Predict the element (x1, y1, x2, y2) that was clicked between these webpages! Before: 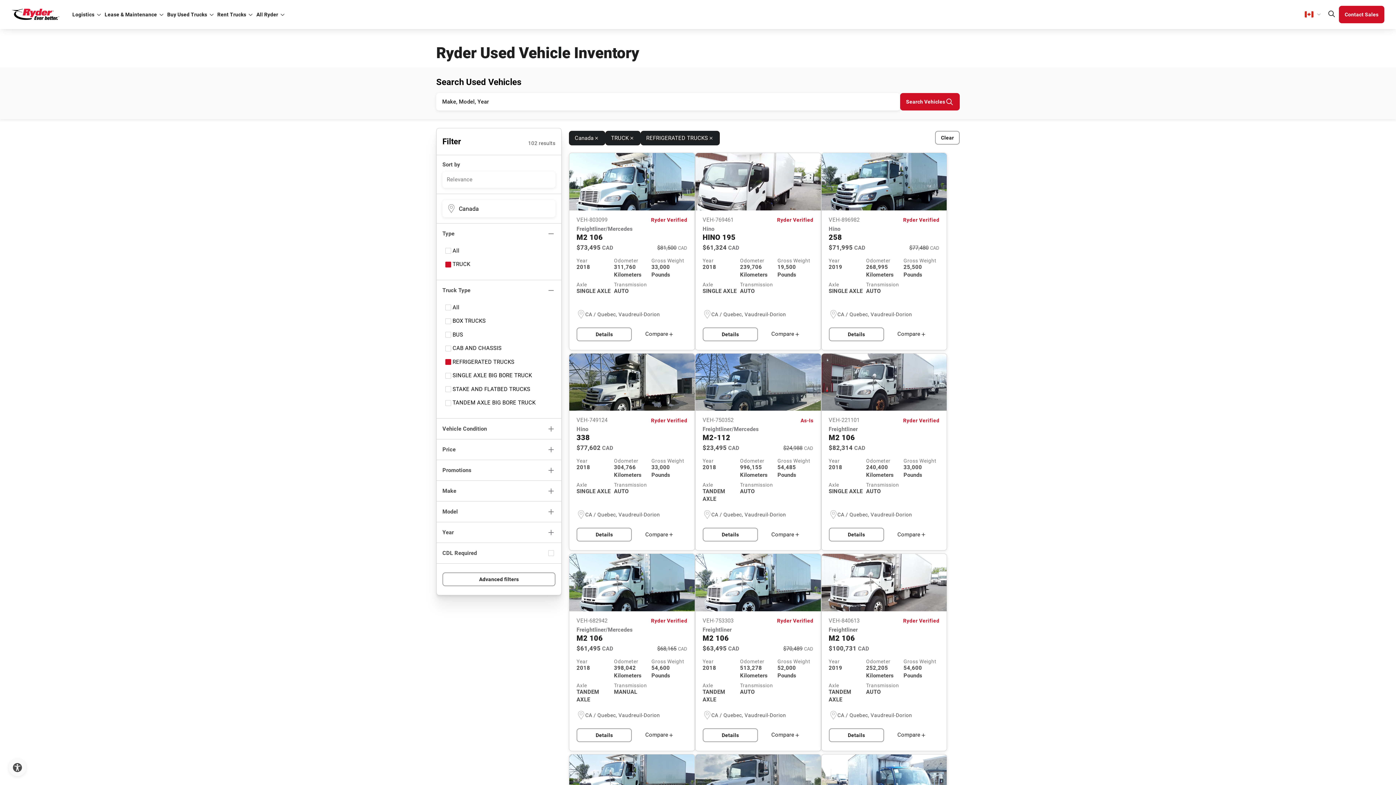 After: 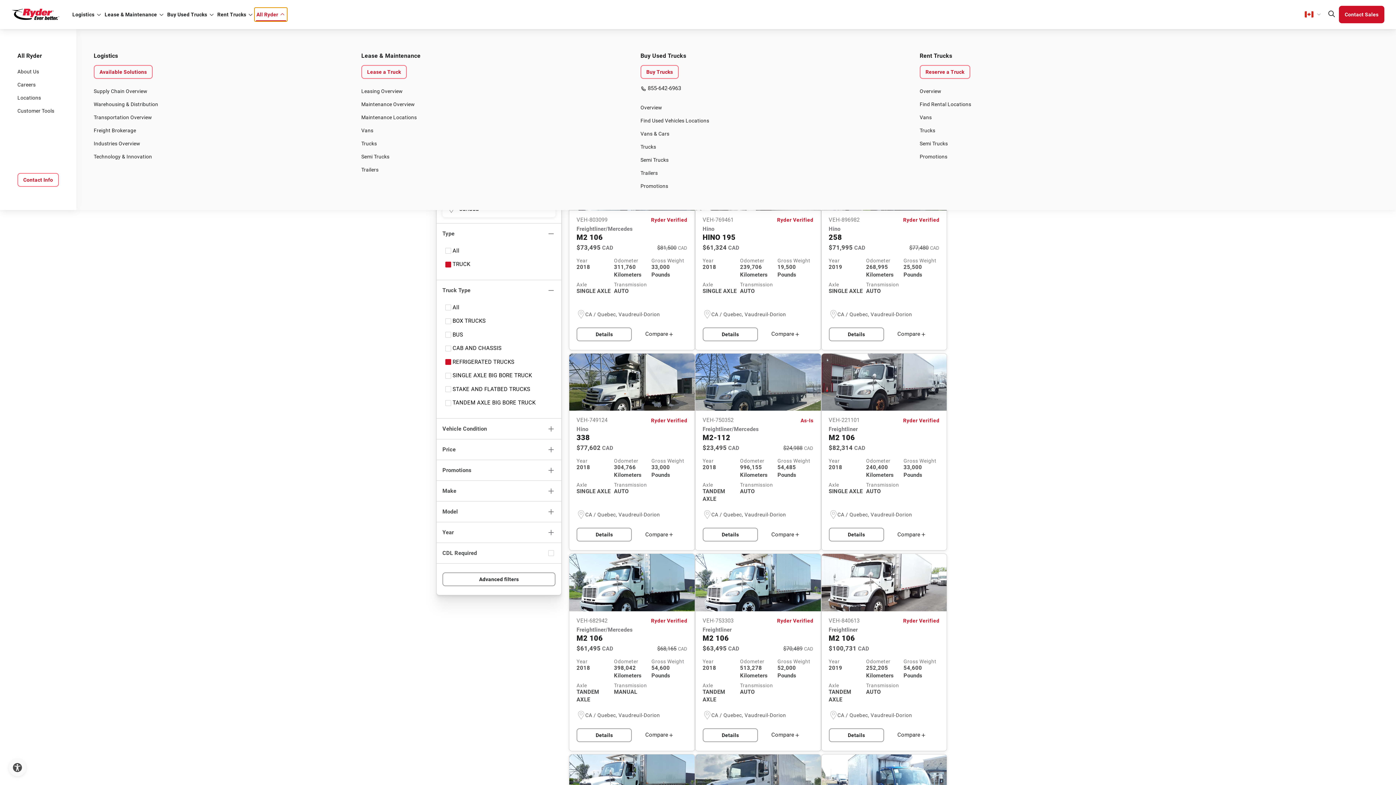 Action: label: All Ryder bbox: (255, 8, 286, 21)